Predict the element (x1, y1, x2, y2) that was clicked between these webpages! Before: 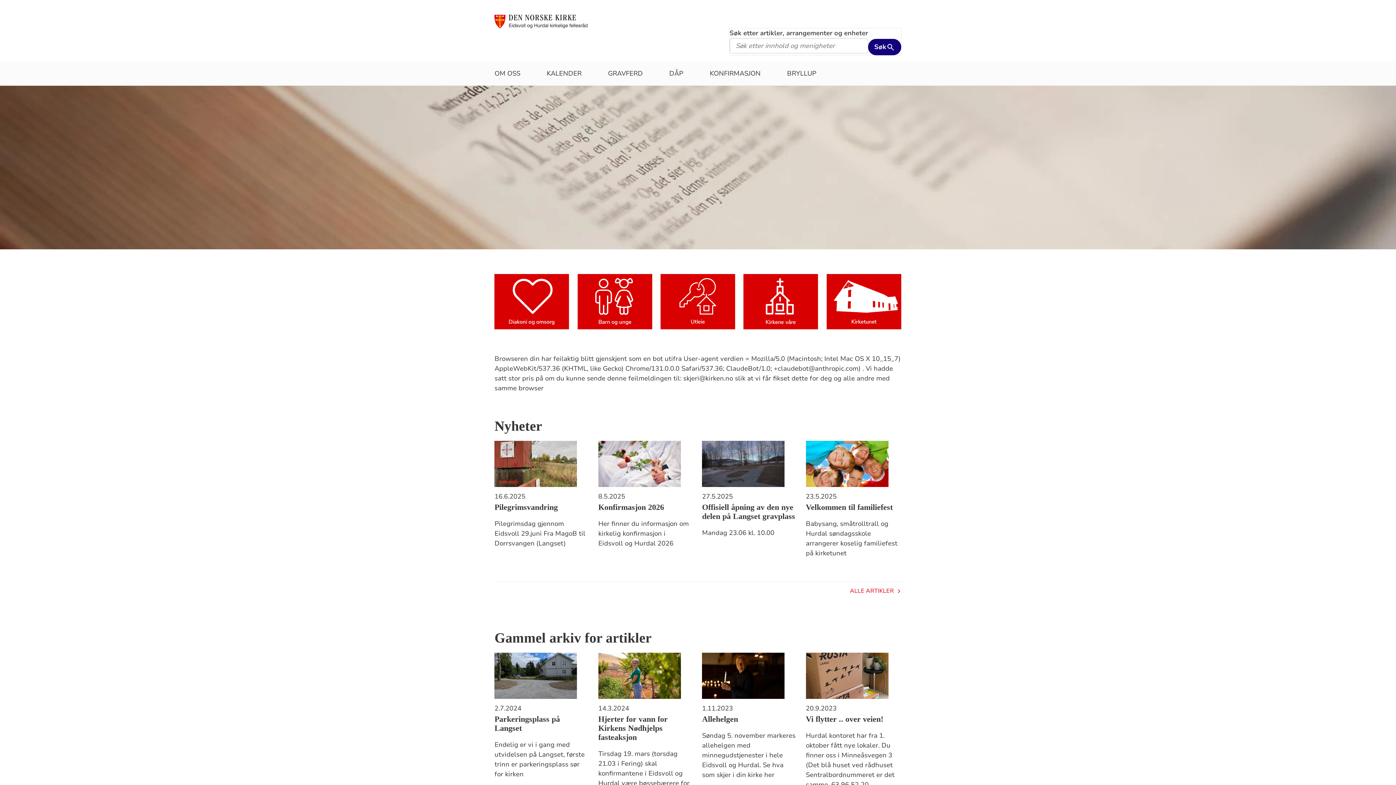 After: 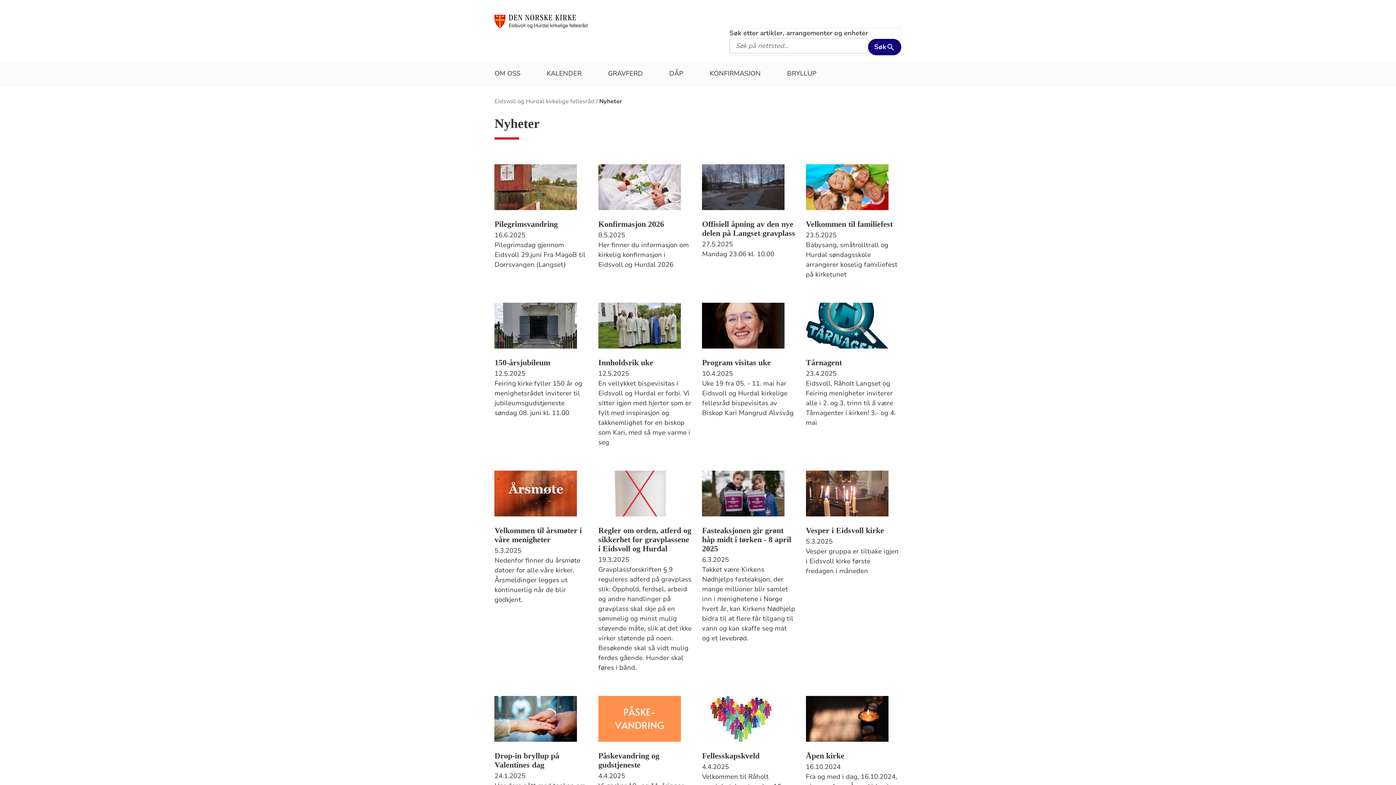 Action: bbox: (850, 587, 894, 595) label: ALLE ARTIKLER